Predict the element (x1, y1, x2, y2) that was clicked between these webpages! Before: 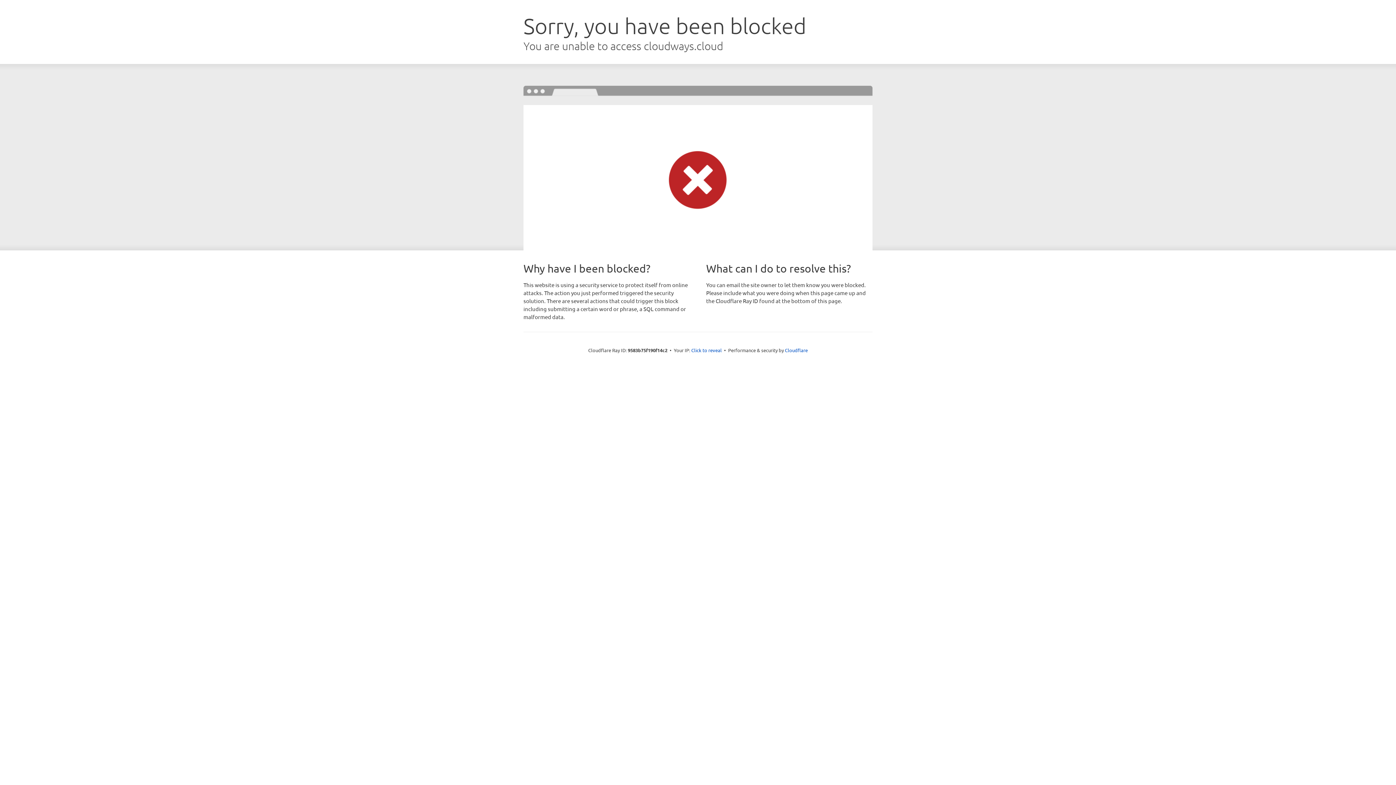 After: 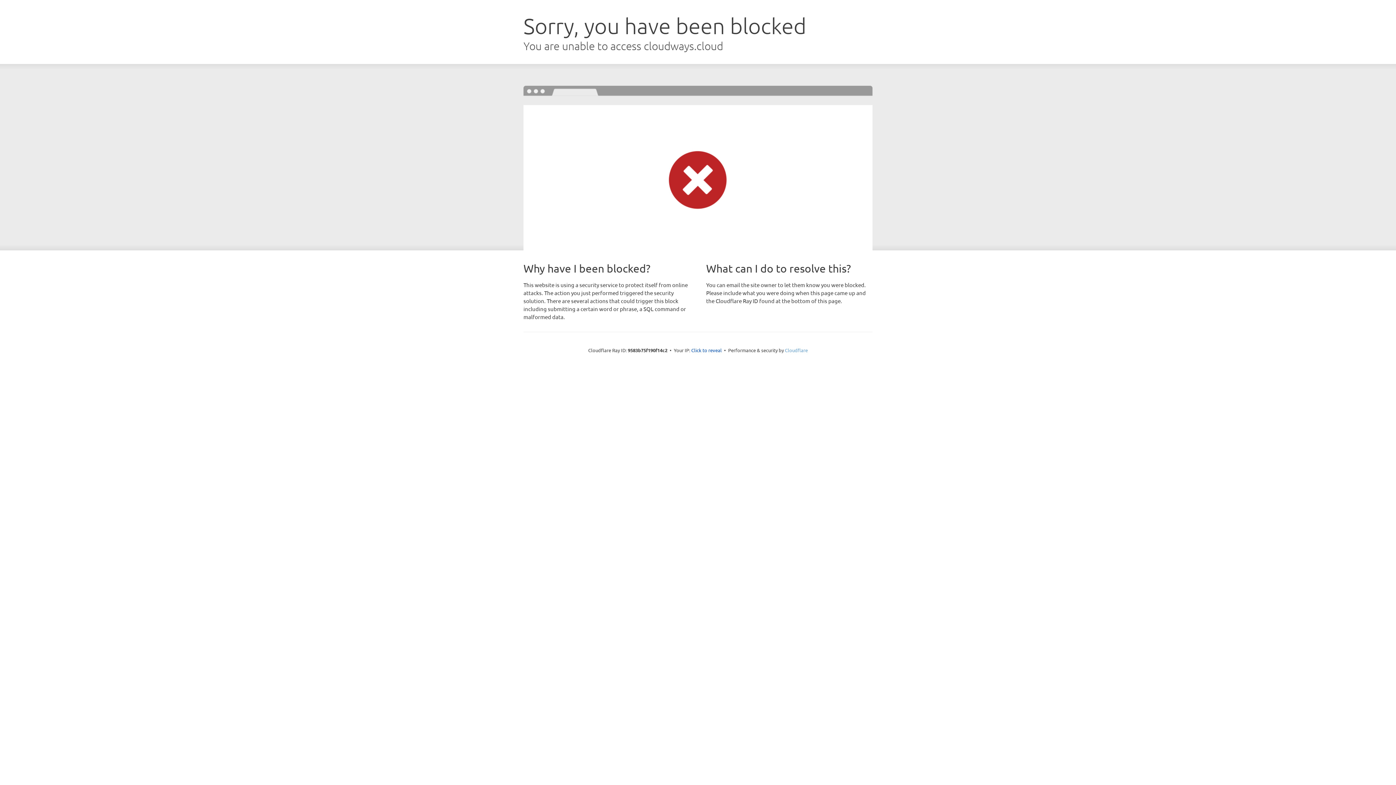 Action: bbox: (785, 347, 808, 353) label: Cloudflare